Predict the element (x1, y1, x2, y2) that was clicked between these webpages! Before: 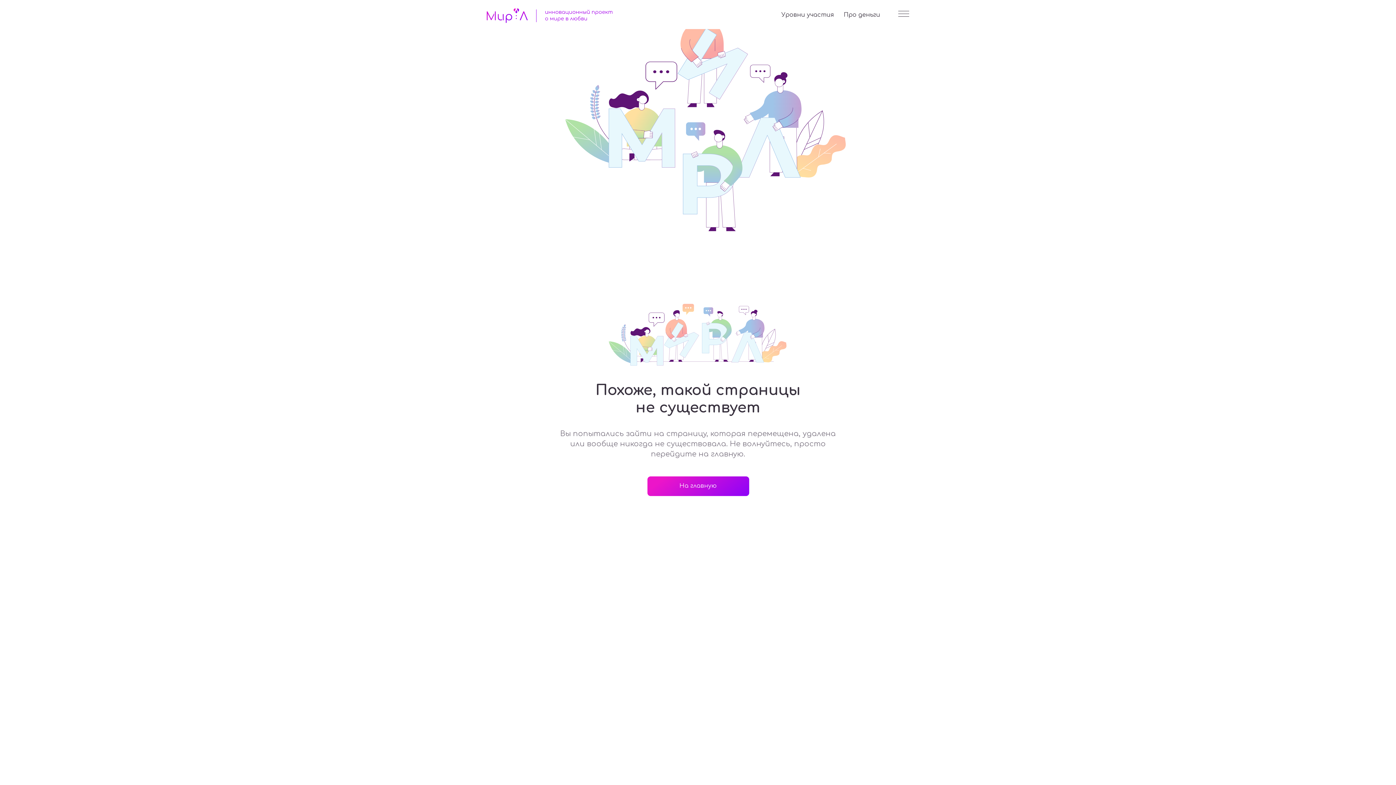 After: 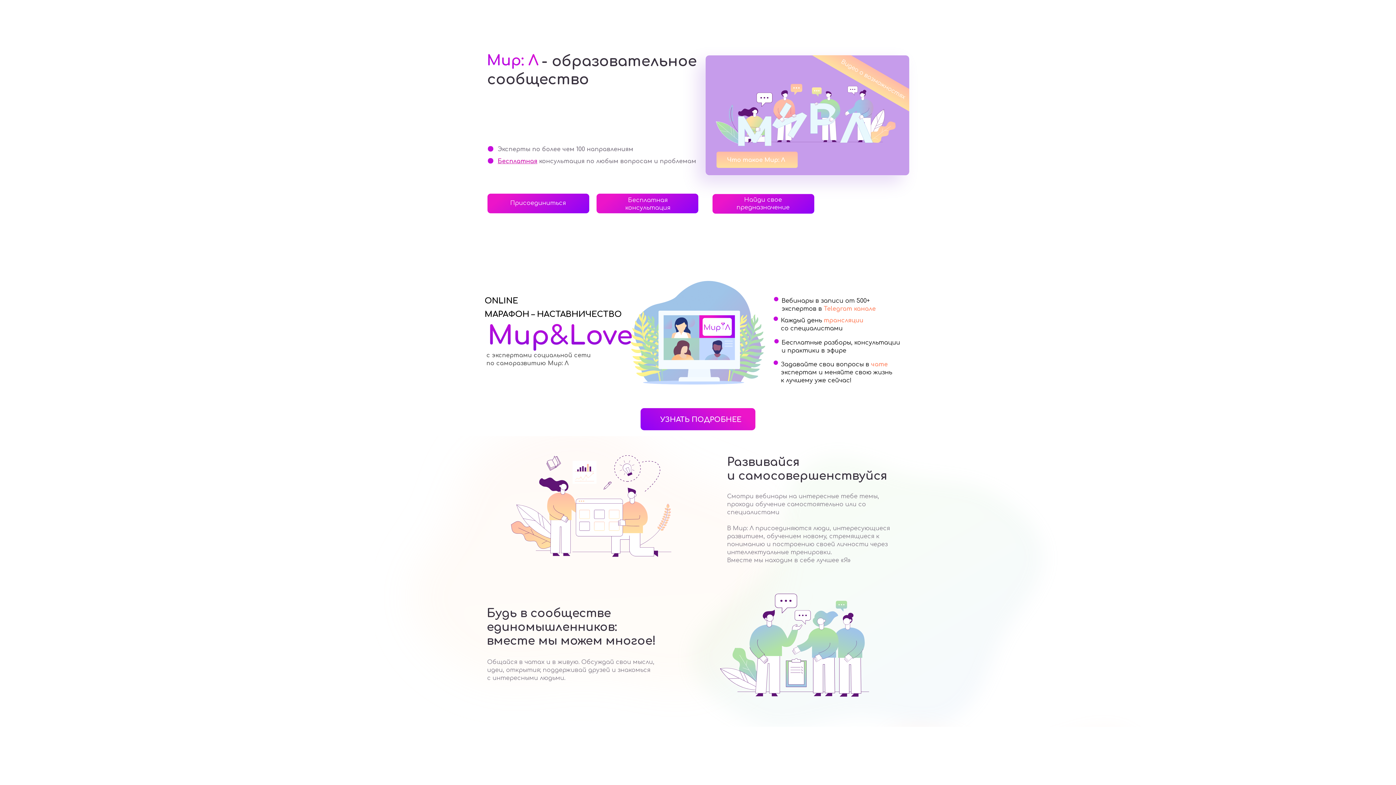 Action: label: На главную bbox: (679, 482, 716, 489)